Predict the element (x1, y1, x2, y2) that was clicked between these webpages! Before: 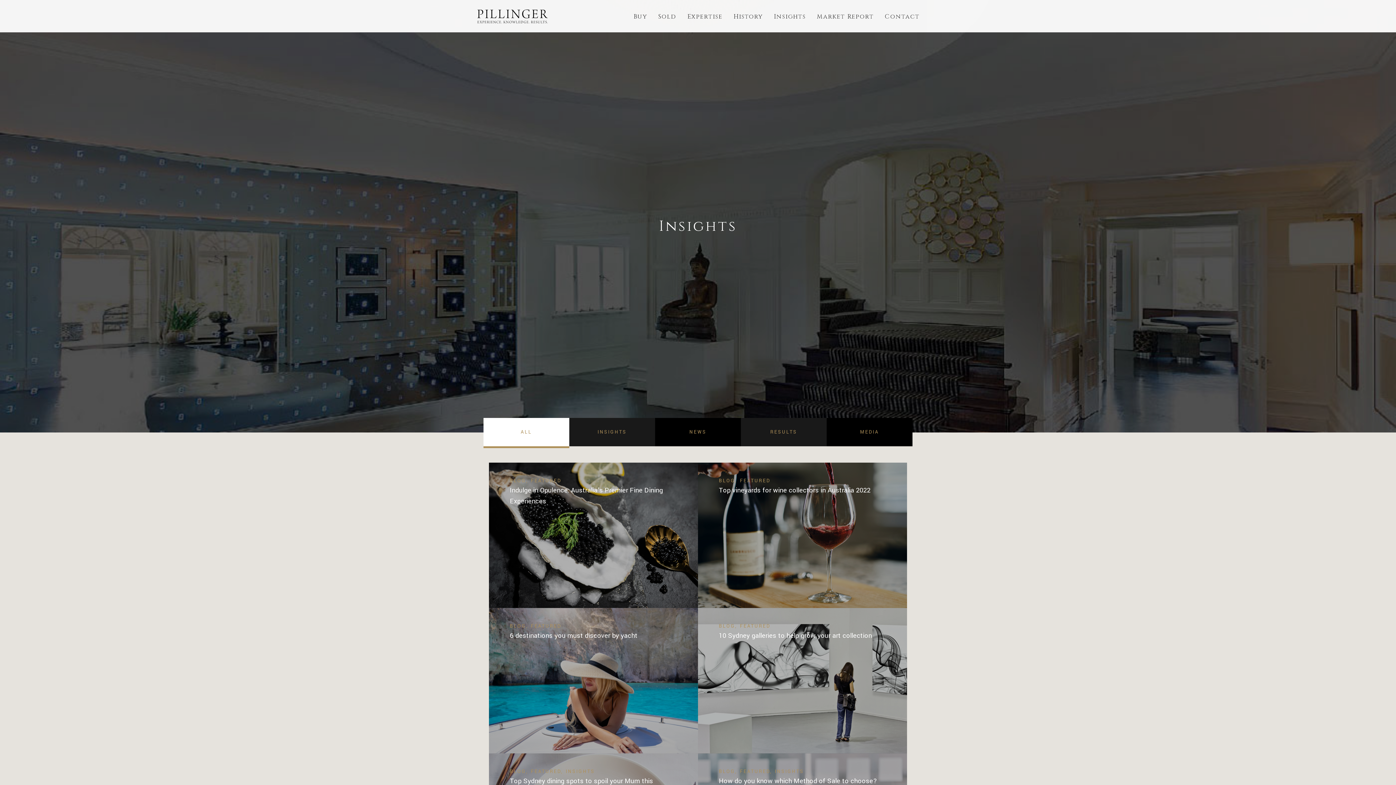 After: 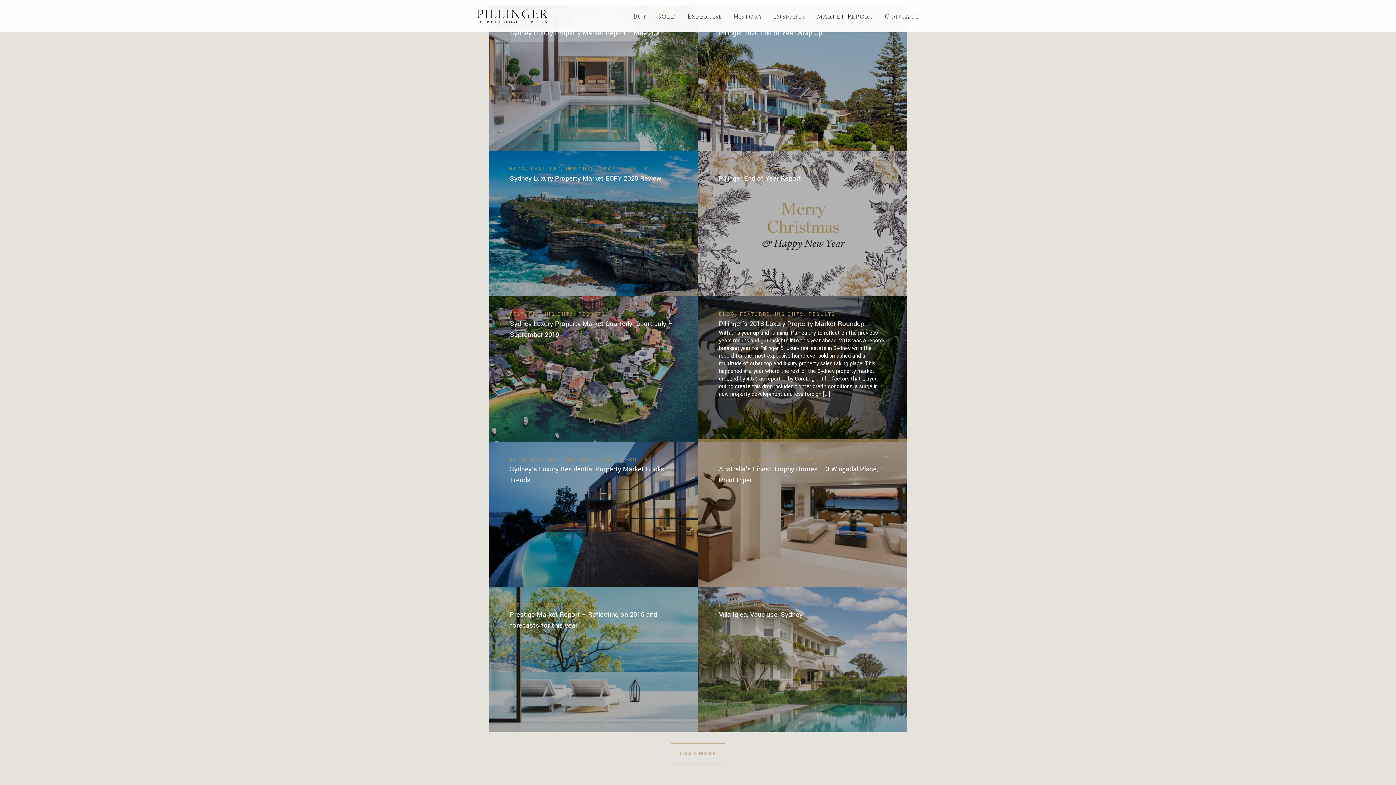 Action: label: RESULTS bbox: (741, 418, 826, 446)